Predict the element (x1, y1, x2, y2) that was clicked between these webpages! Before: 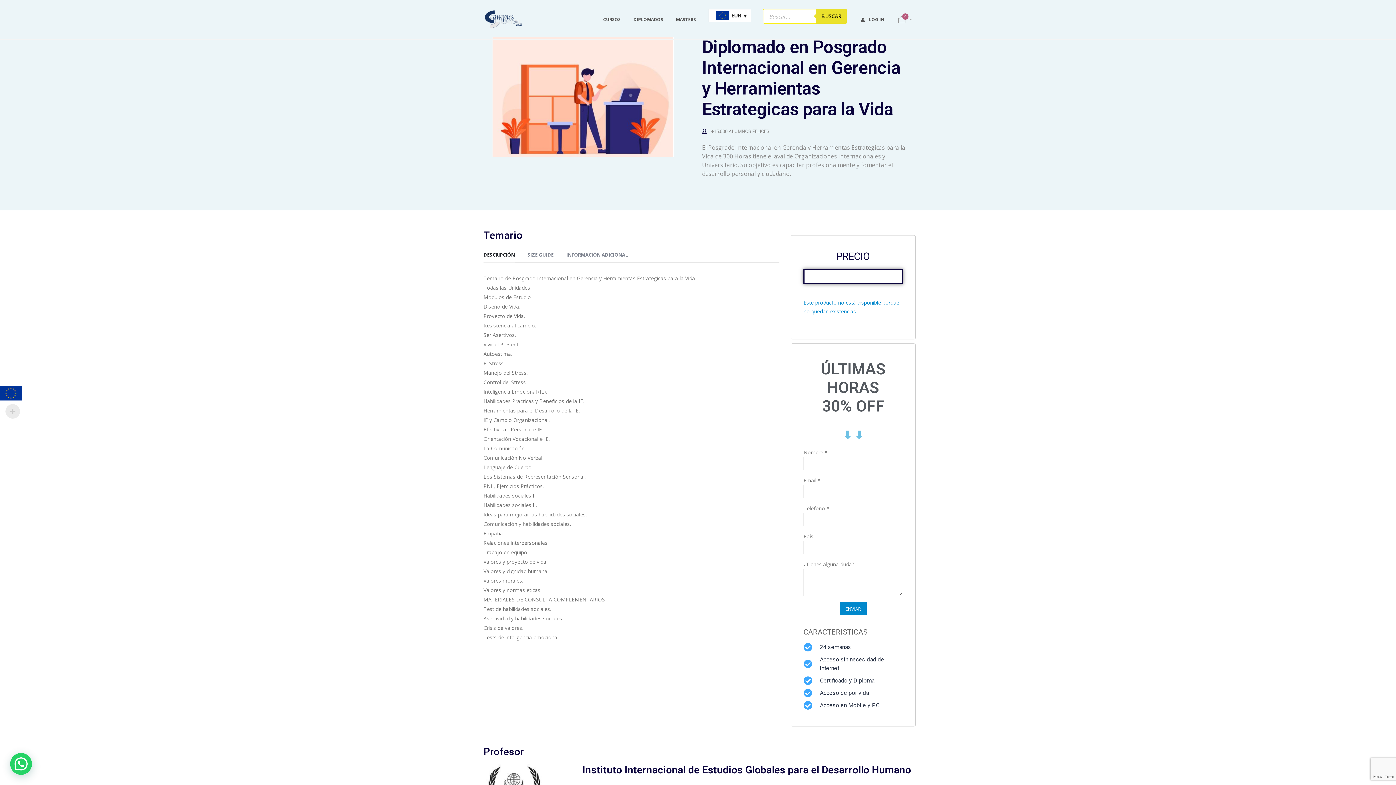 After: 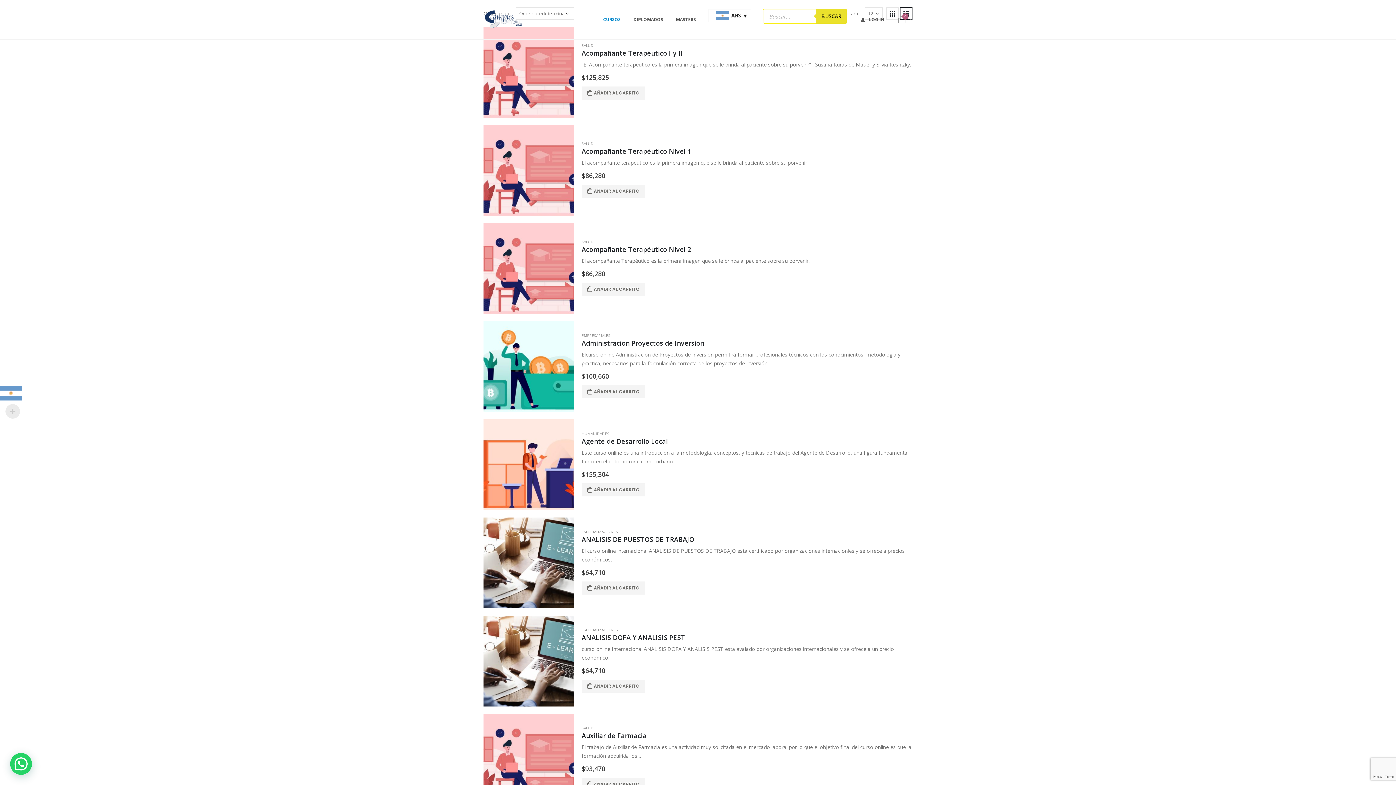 Action: bbox: (603, 9, 620, 30) label: CURSOS